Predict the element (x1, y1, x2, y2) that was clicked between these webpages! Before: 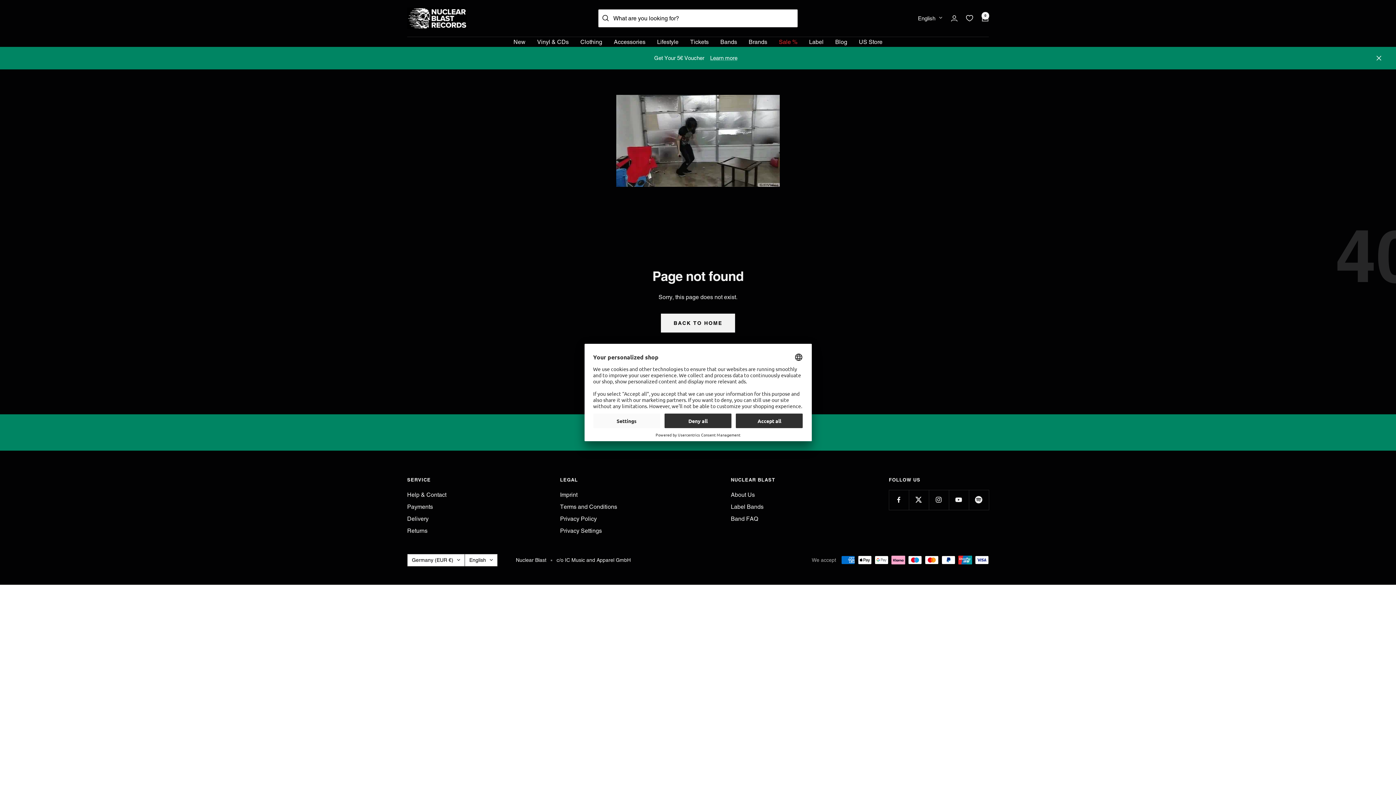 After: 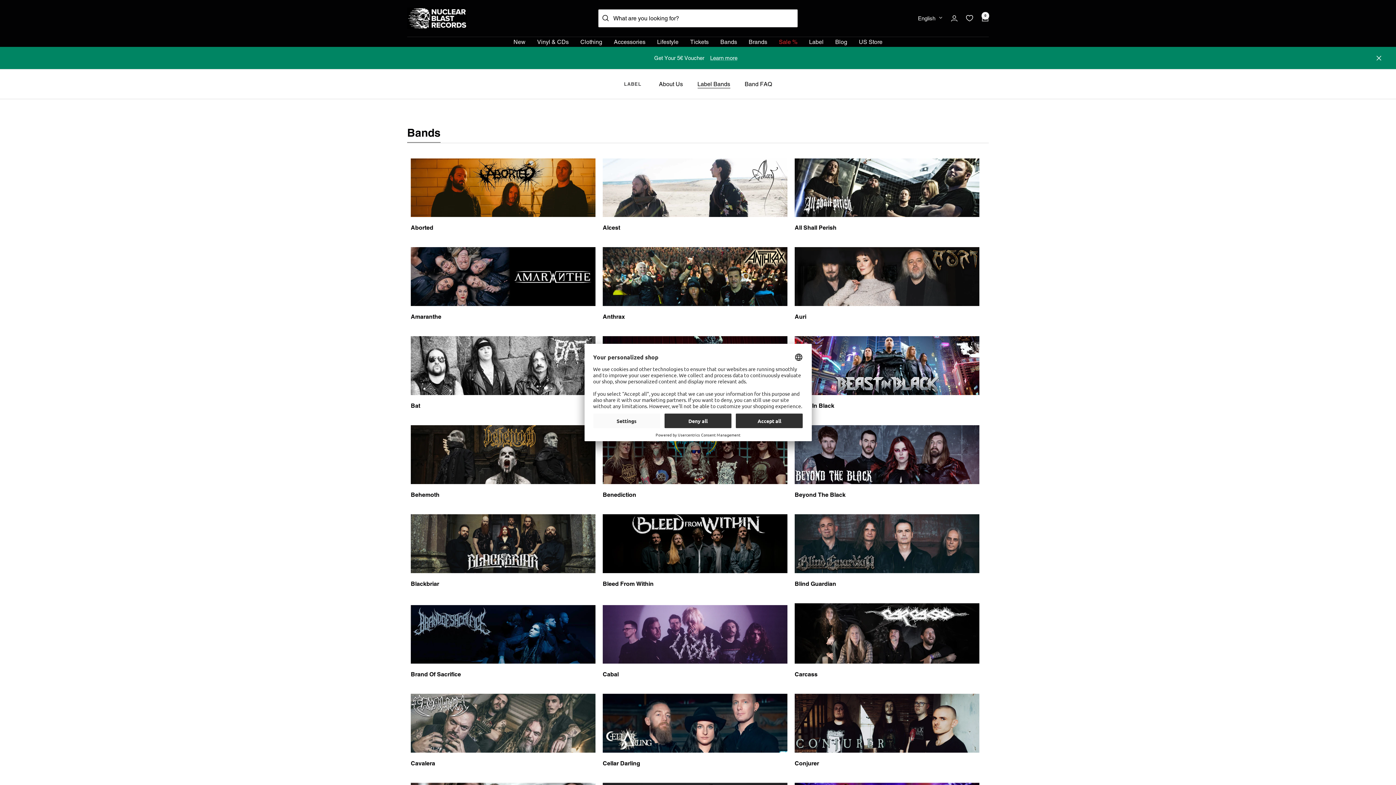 Action: bbox: (731, 502, 763, 511) label: Label Bands